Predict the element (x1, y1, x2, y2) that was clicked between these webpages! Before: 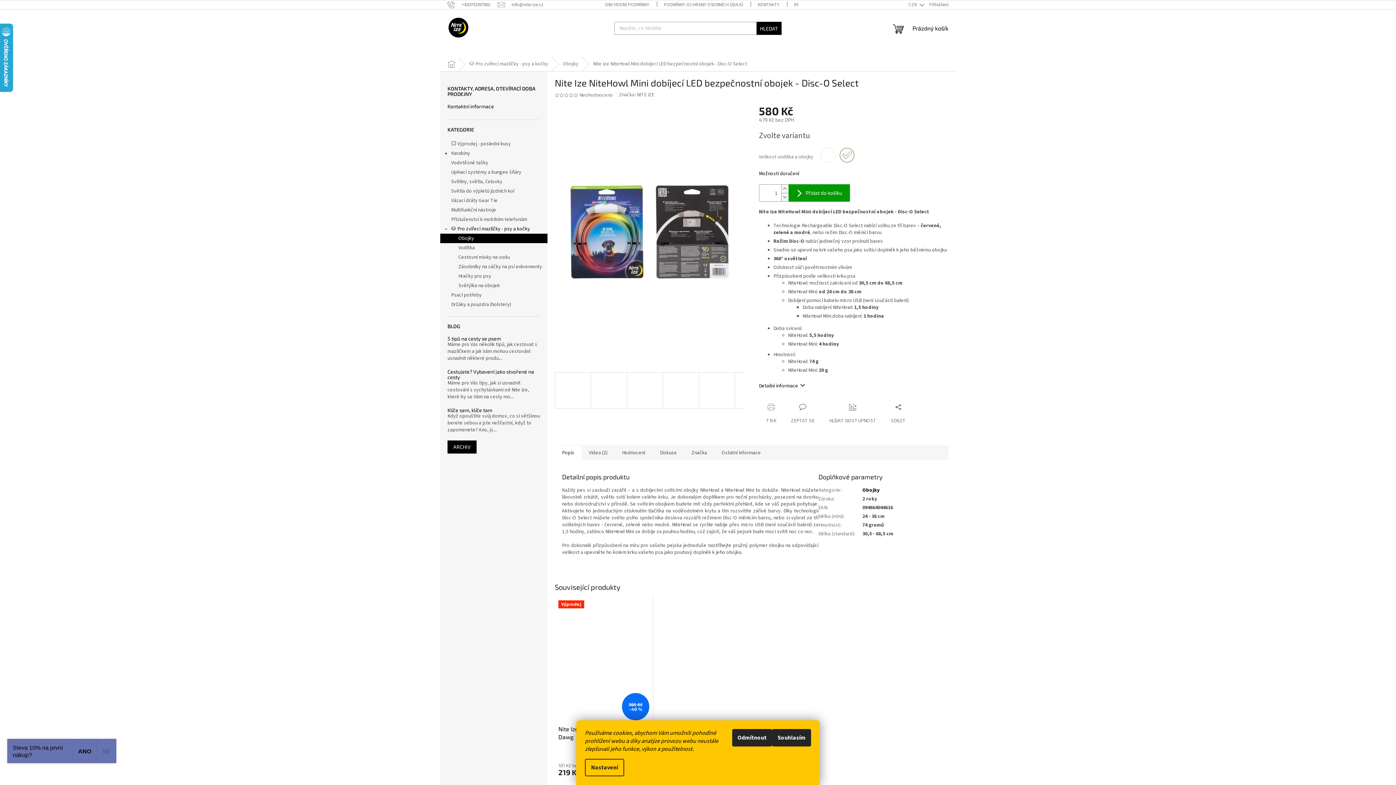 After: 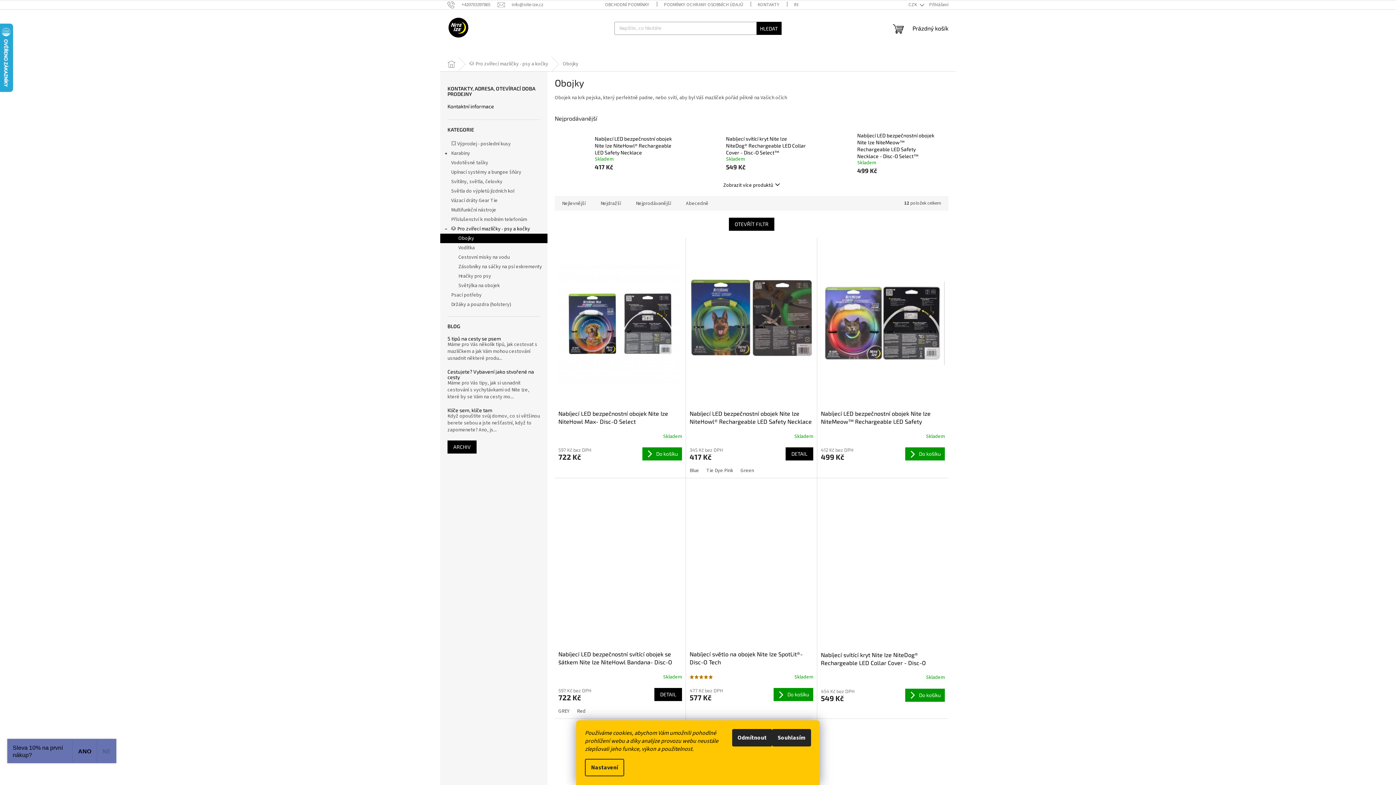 Action: bbox: (440, 233, 547, 243) label: Obojky